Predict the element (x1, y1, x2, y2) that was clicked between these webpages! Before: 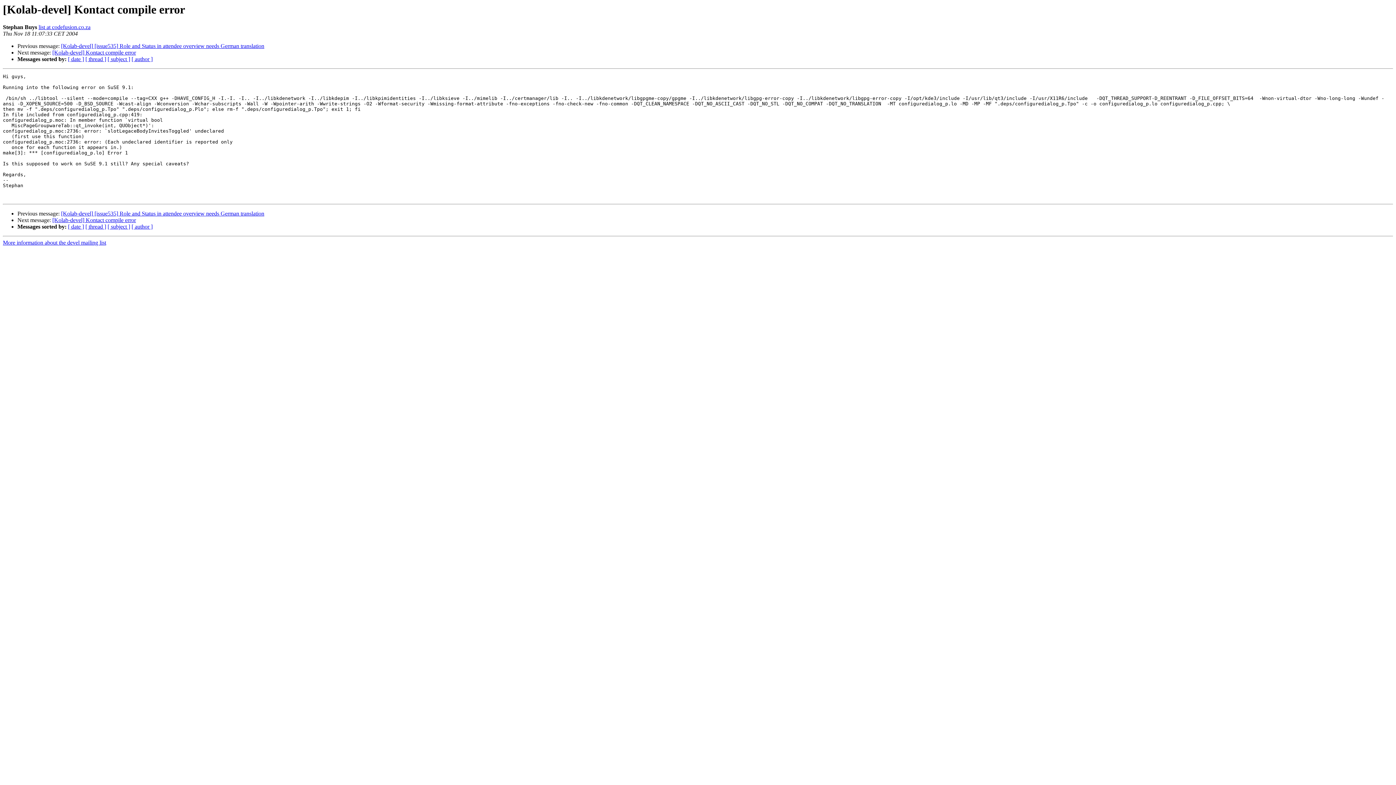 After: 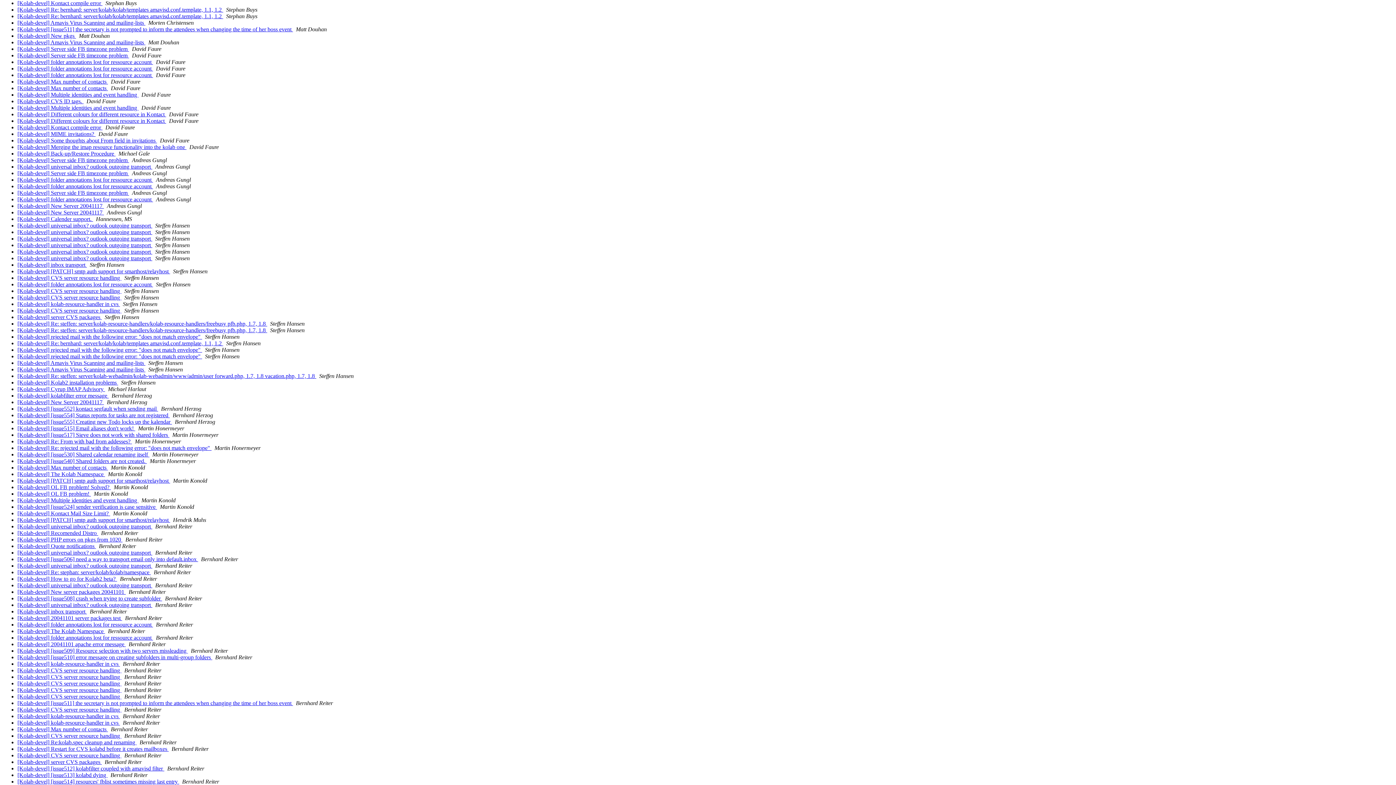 Action: label: [ author ] bbox: (131, 56, 152, 62)